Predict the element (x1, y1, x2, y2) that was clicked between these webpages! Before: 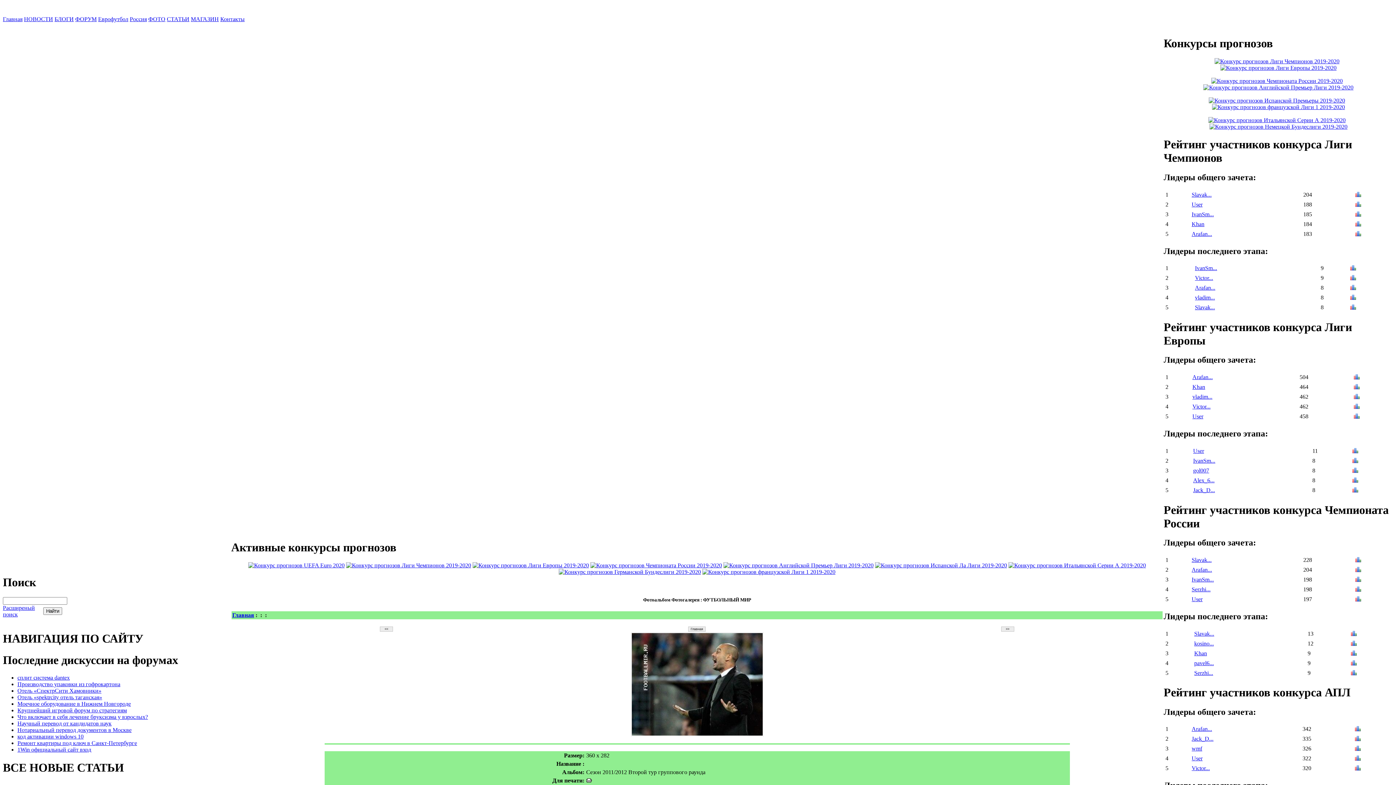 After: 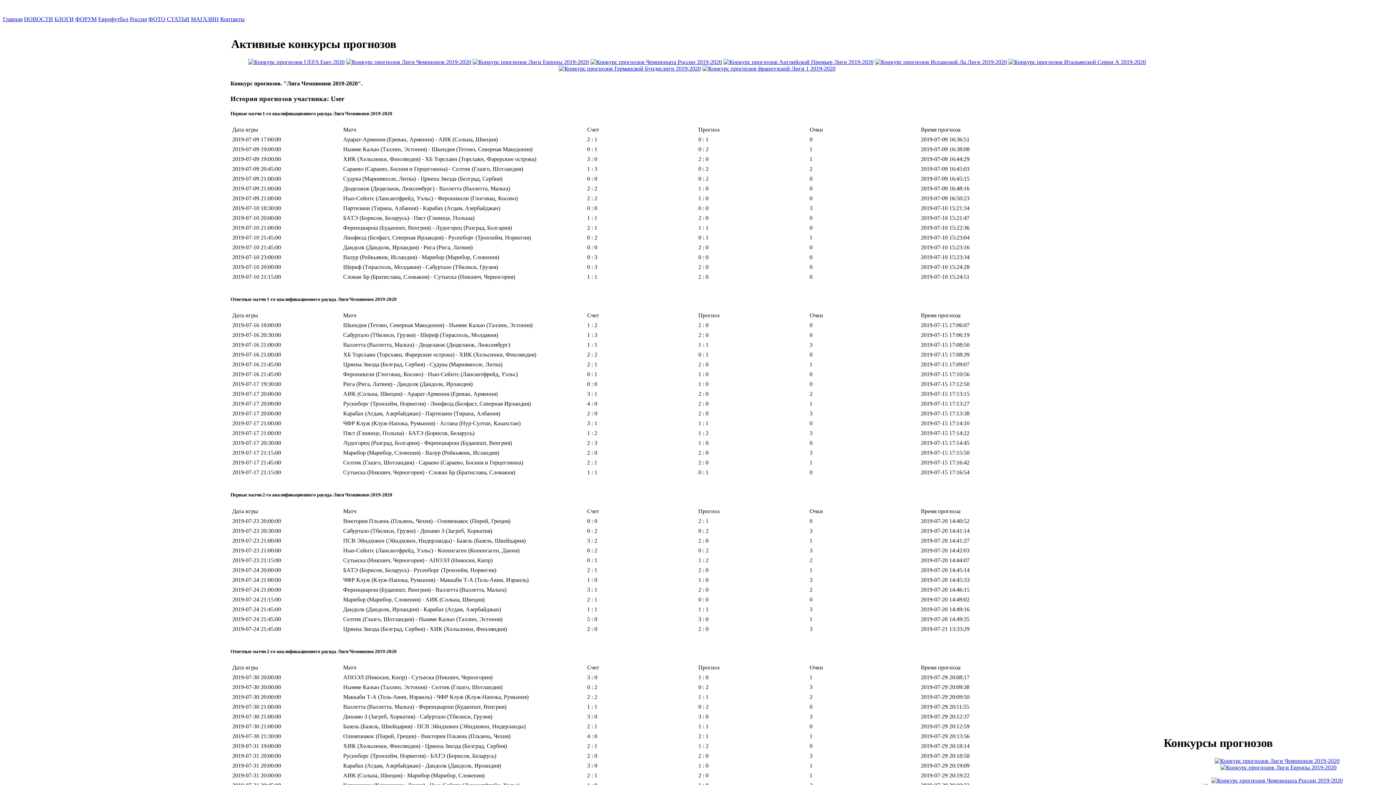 Action: bbox: (1355, 202, 1361, 208)